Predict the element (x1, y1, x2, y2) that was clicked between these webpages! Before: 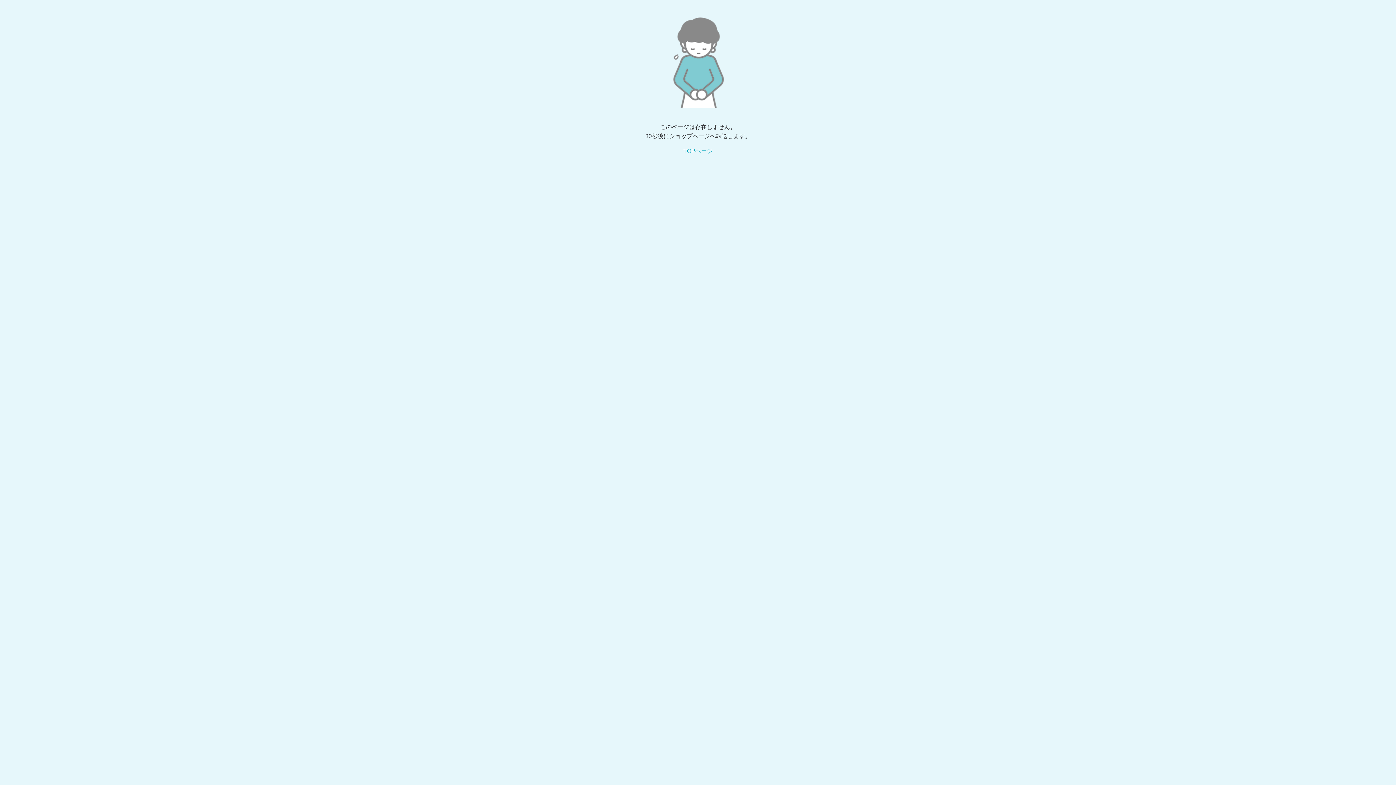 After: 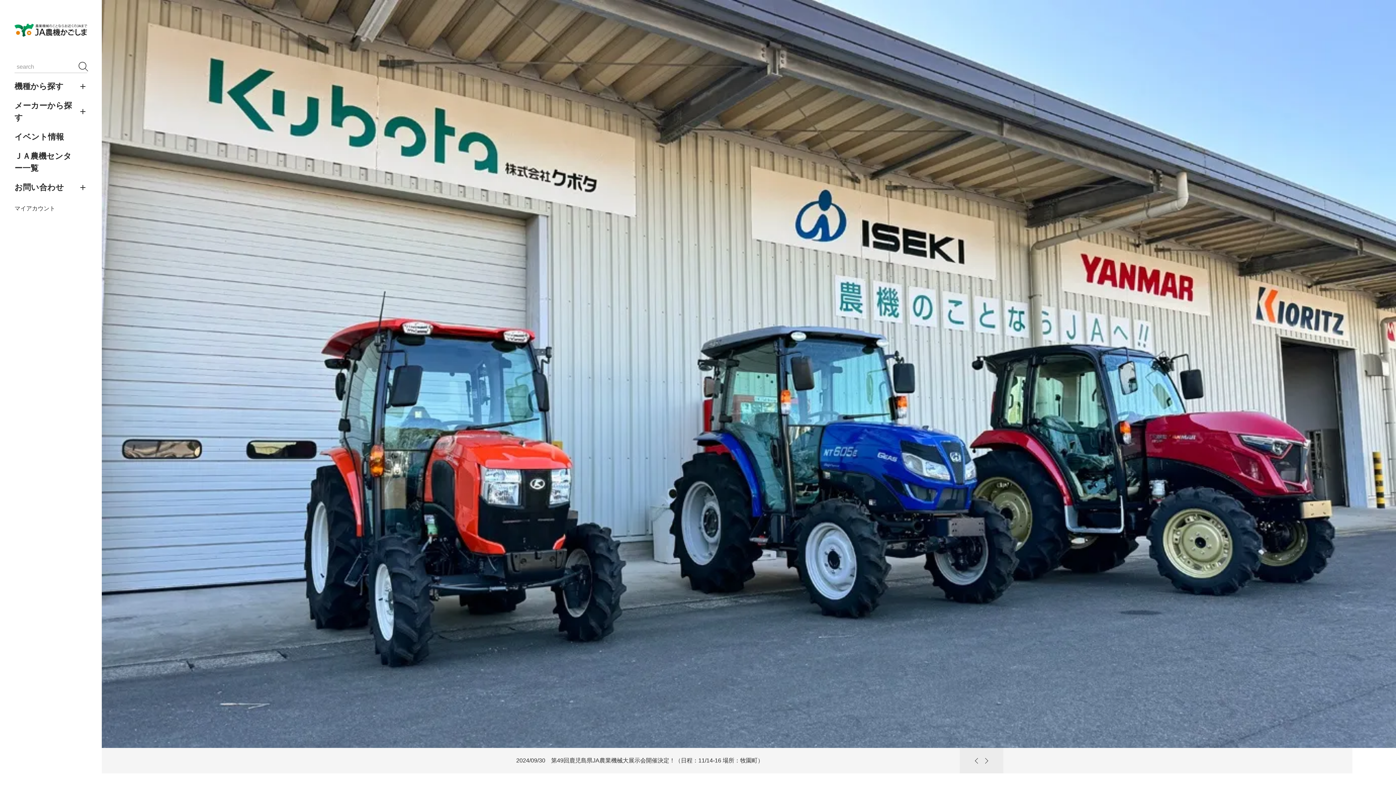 Action: label: TOPページ bbox: (683, 148, 712, 154)